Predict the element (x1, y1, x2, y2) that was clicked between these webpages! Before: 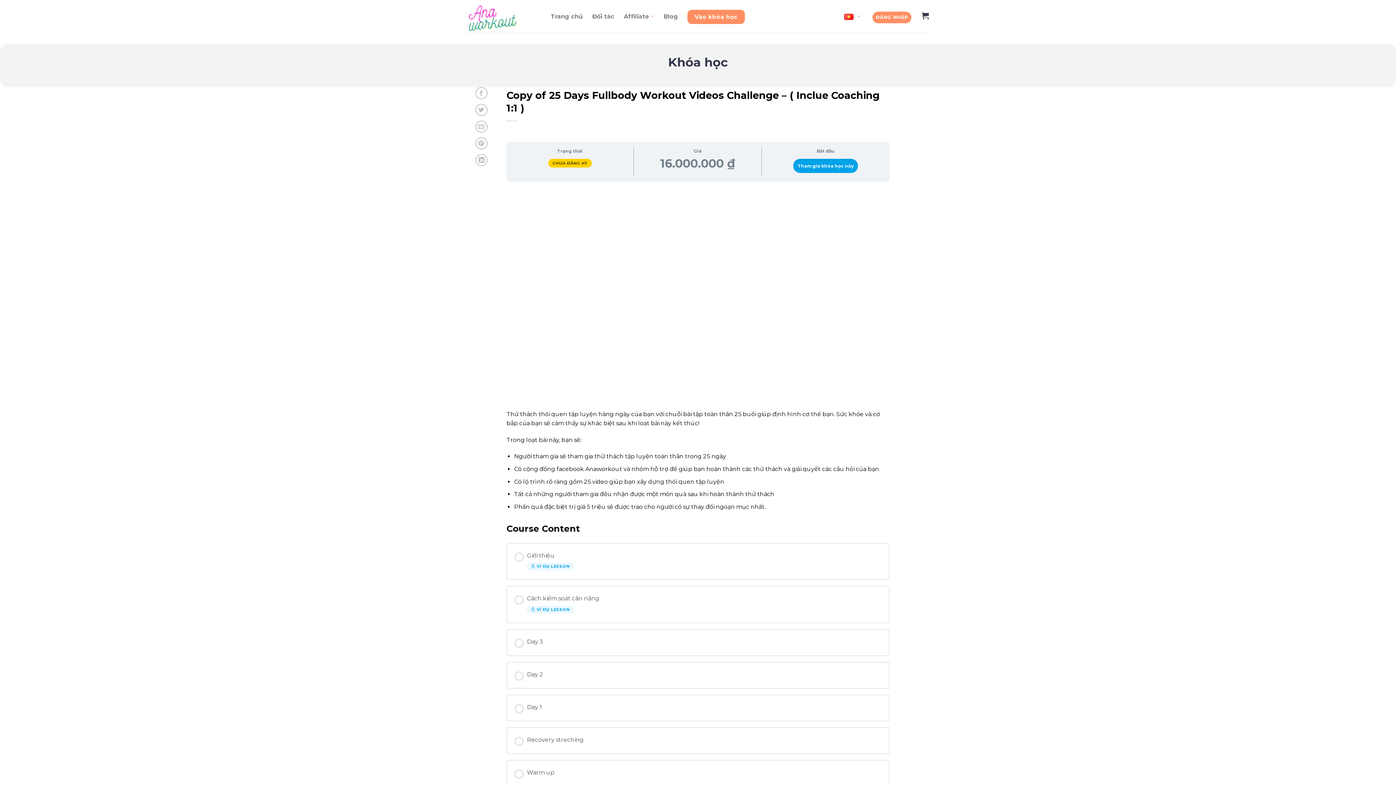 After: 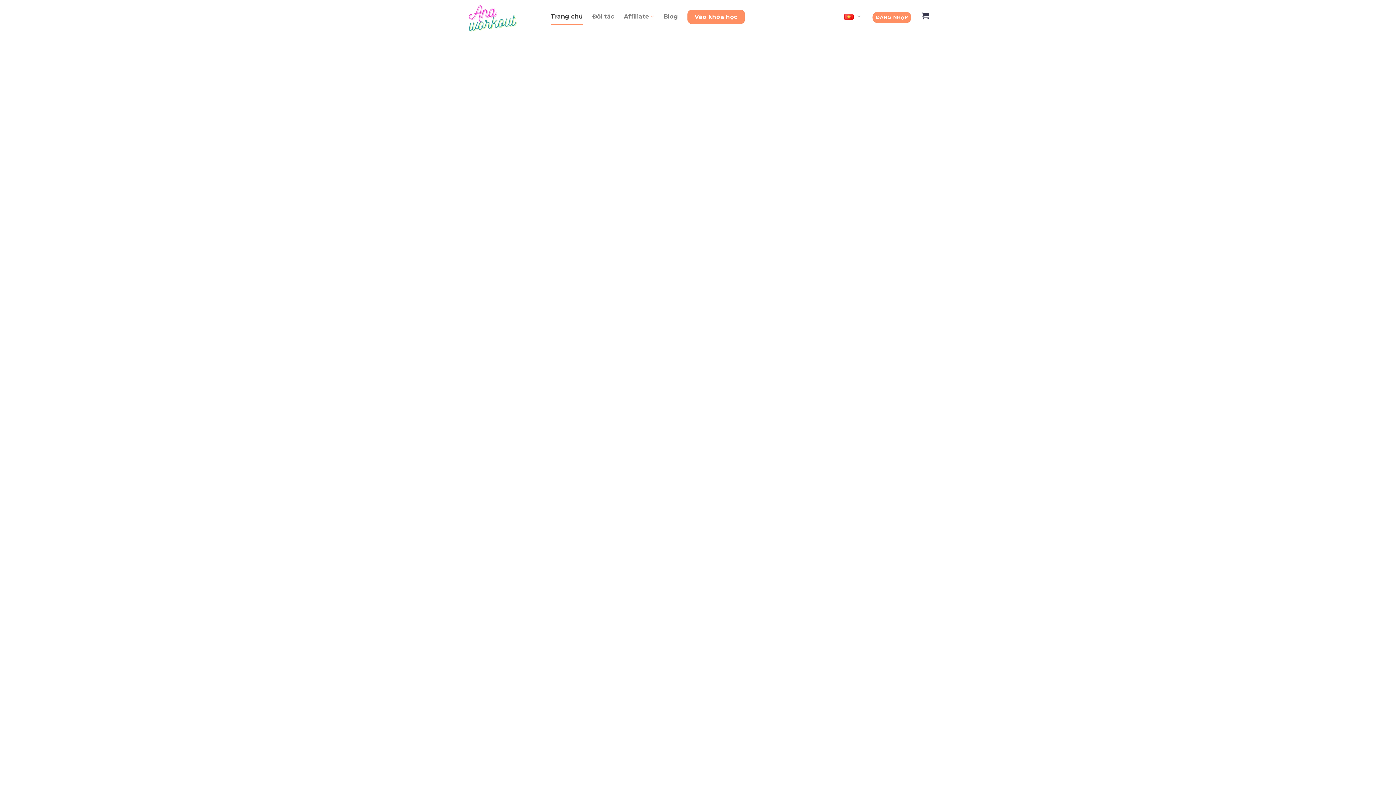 Action: bbox: (467, 0, 540, 32)